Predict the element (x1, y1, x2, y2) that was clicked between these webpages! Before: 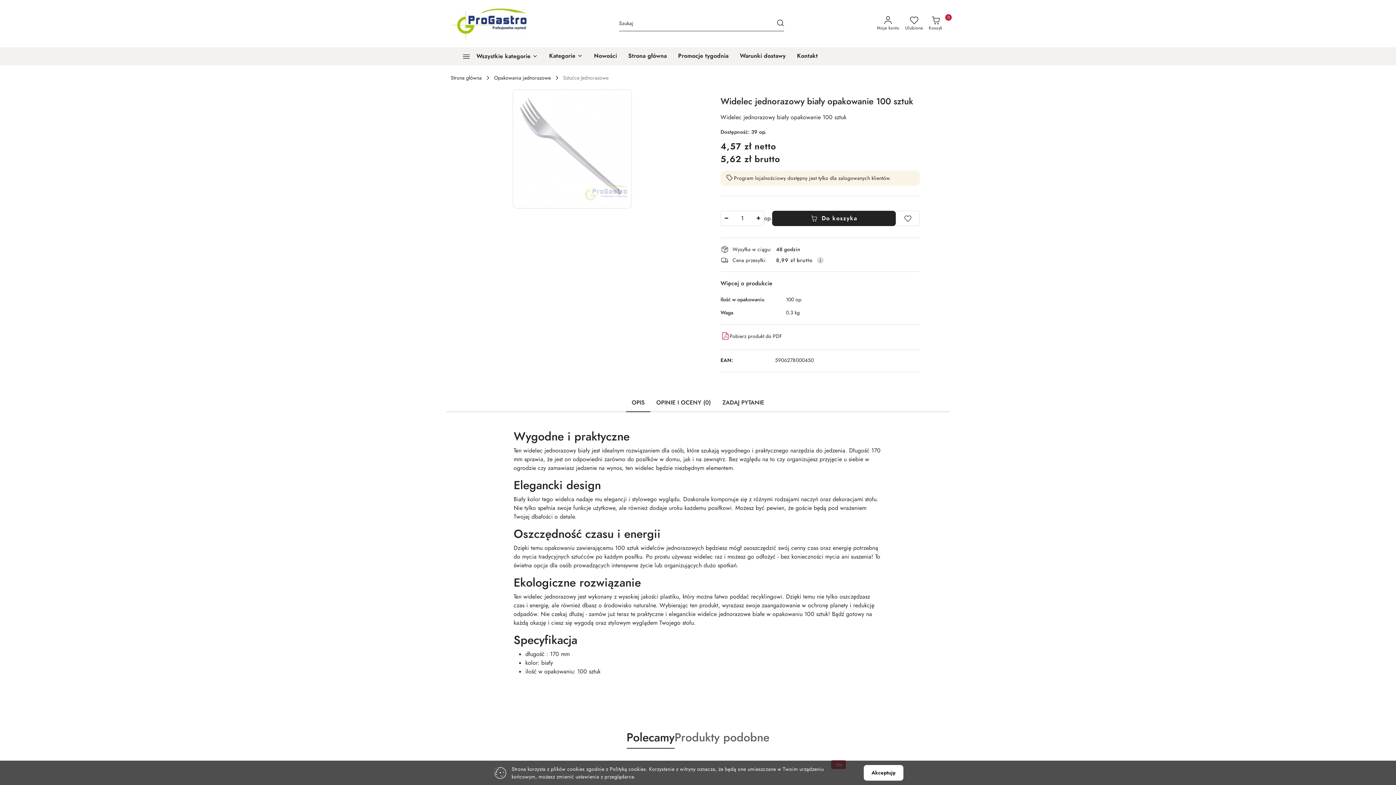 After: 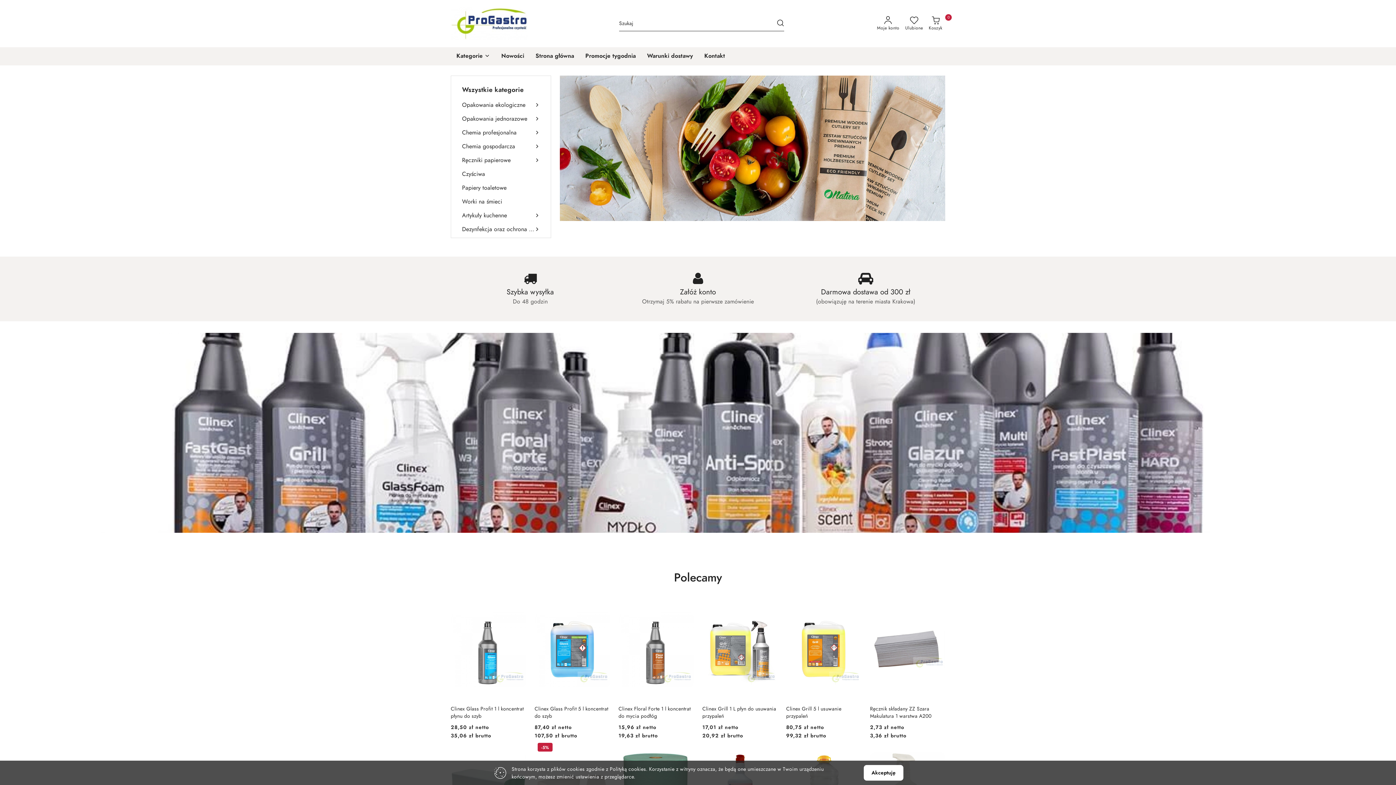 Action: bbox: (450, 7, 527, 40)